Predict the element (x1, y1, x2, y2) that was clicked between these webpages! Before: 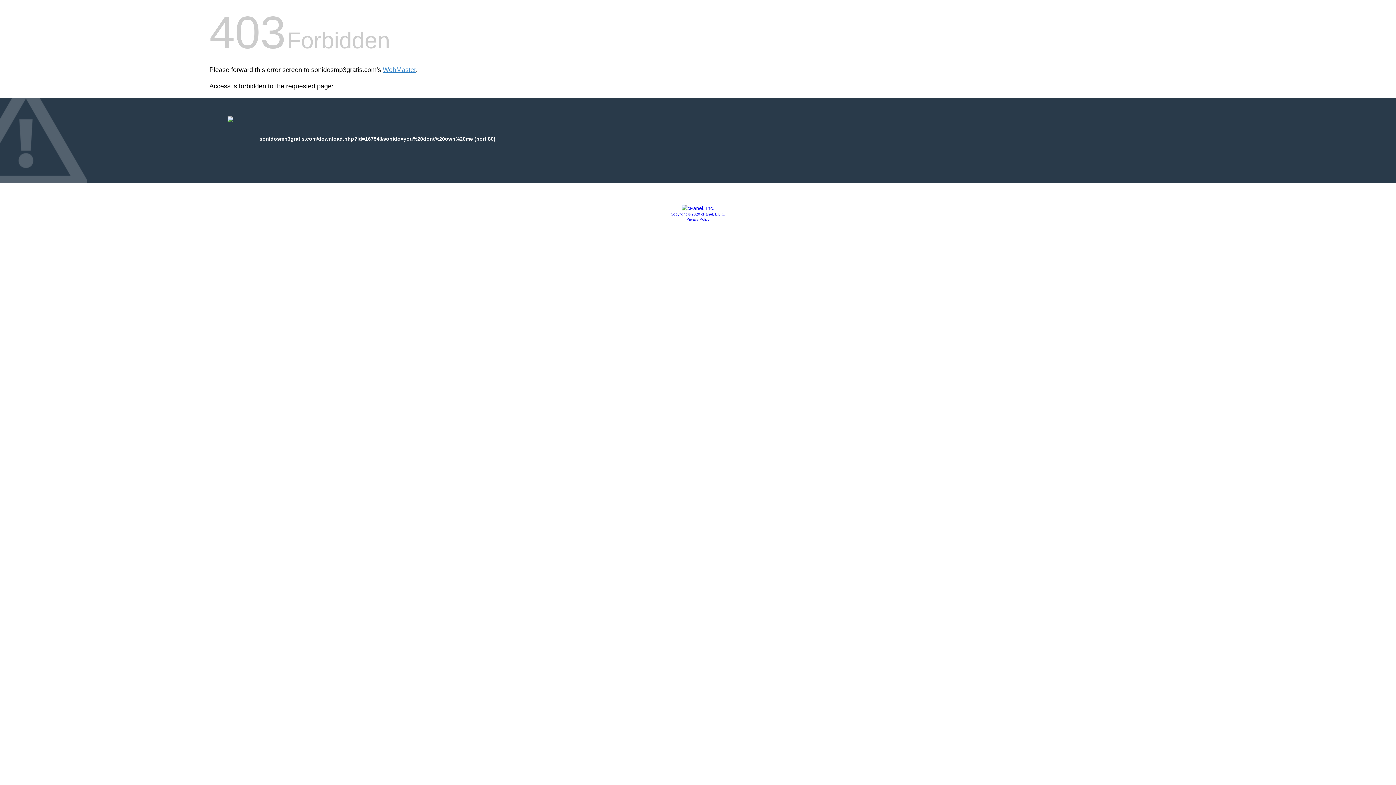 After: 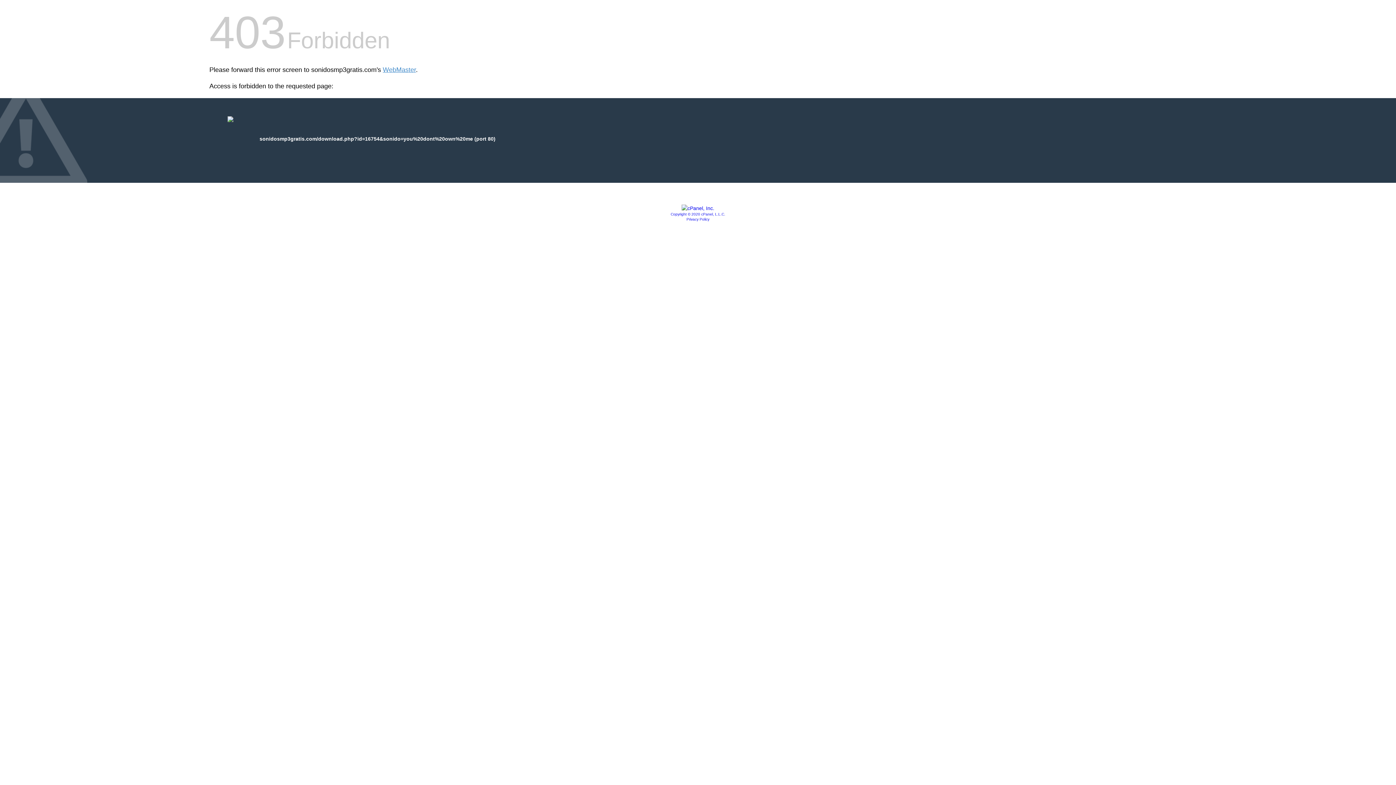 Action: bbox: (681, 205, 714, 211)